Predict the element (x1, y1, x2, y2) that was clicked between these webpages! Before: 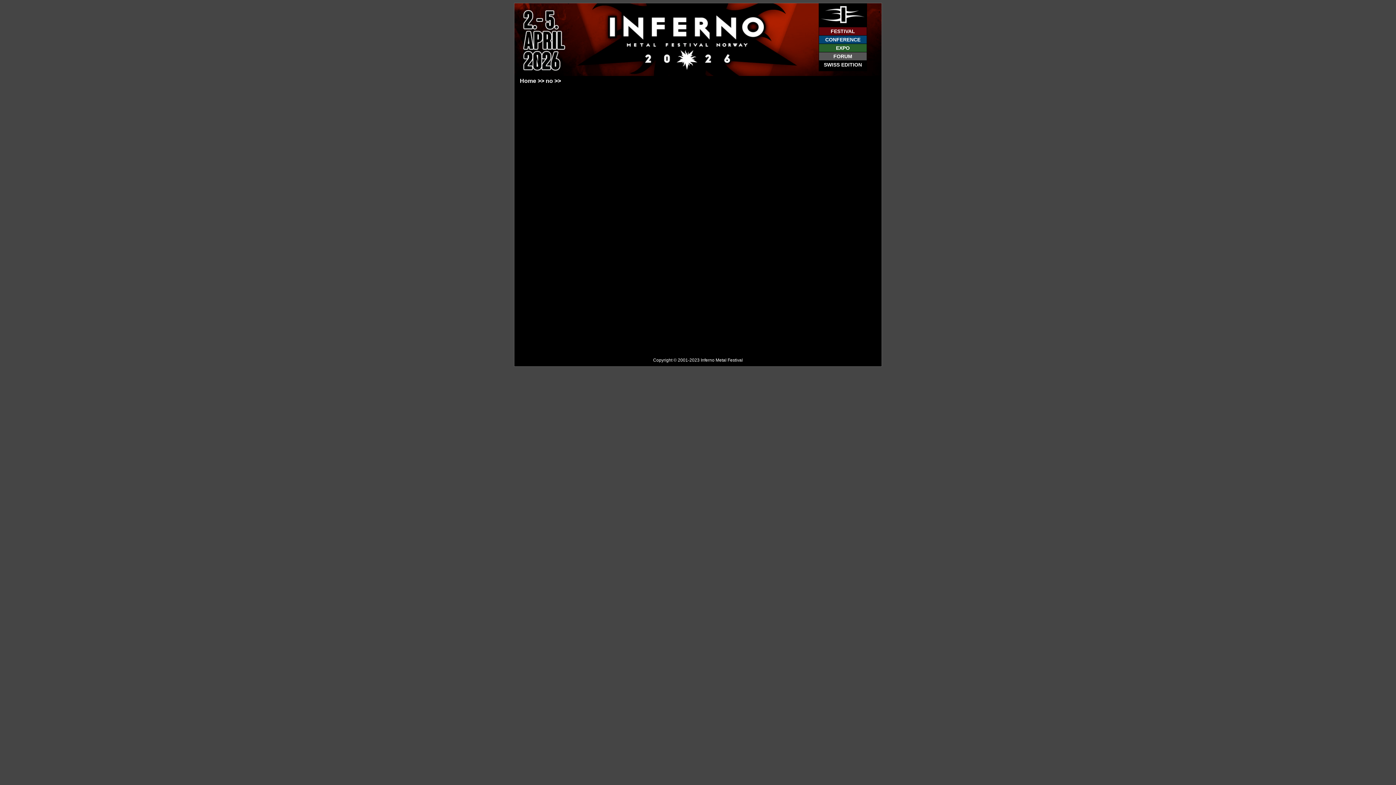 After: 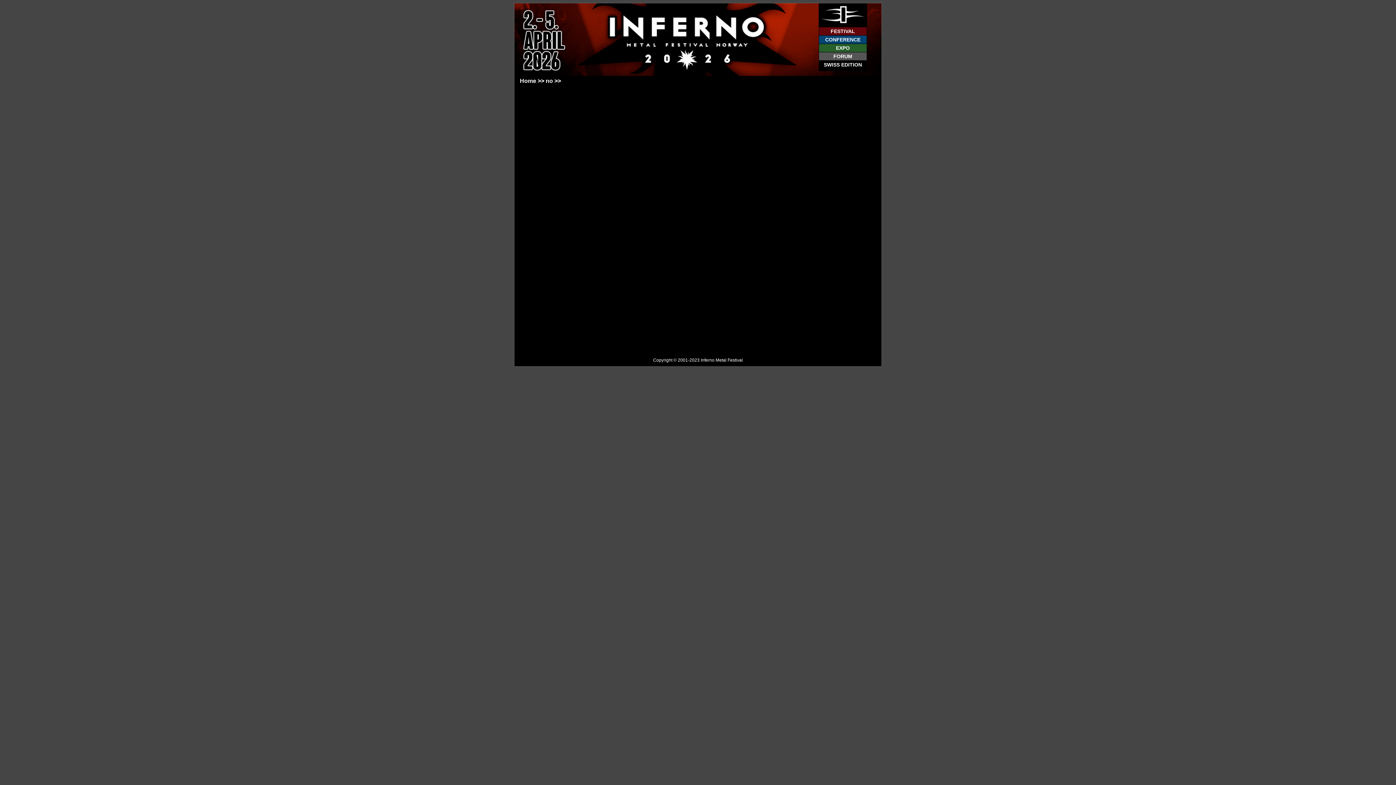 Action: label: FORUM bbox: (833, 53, 852, 59)